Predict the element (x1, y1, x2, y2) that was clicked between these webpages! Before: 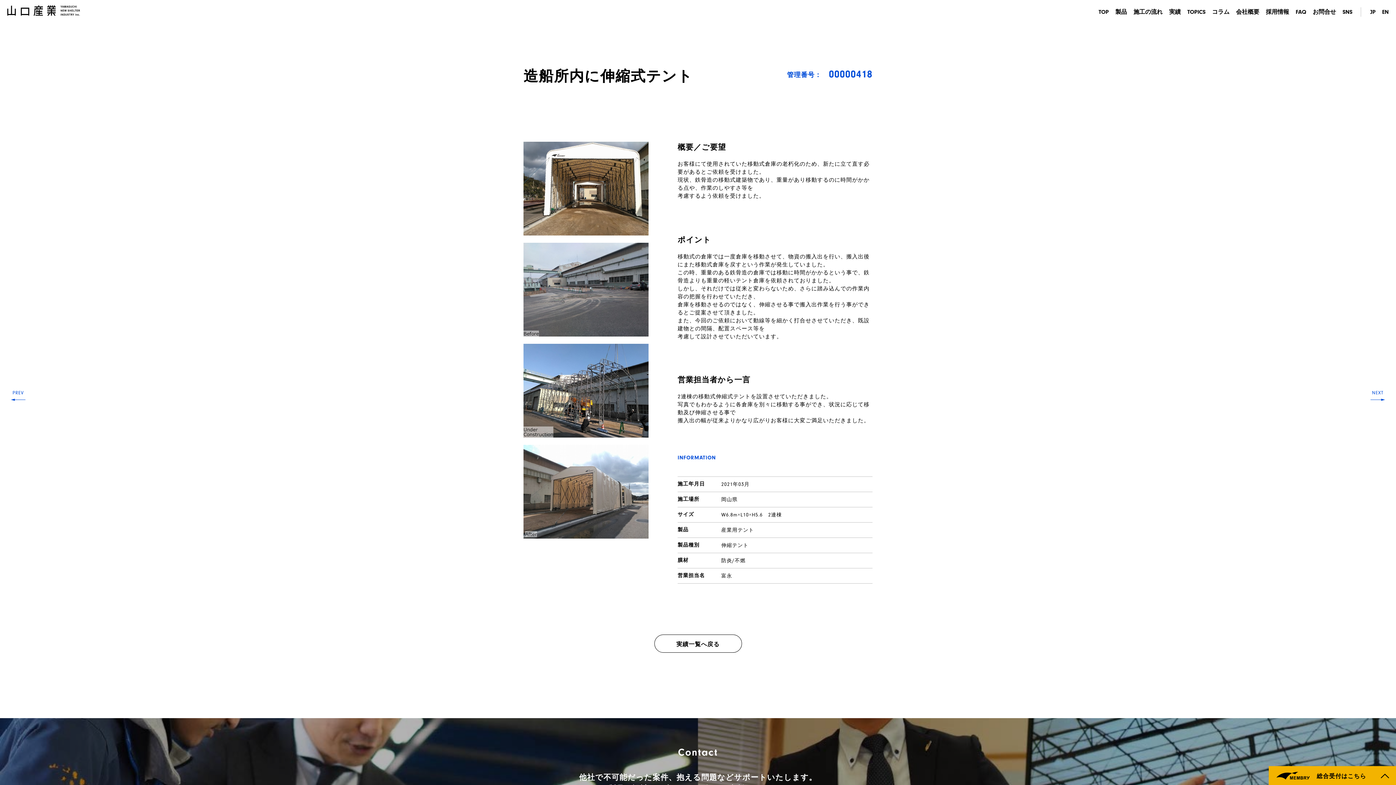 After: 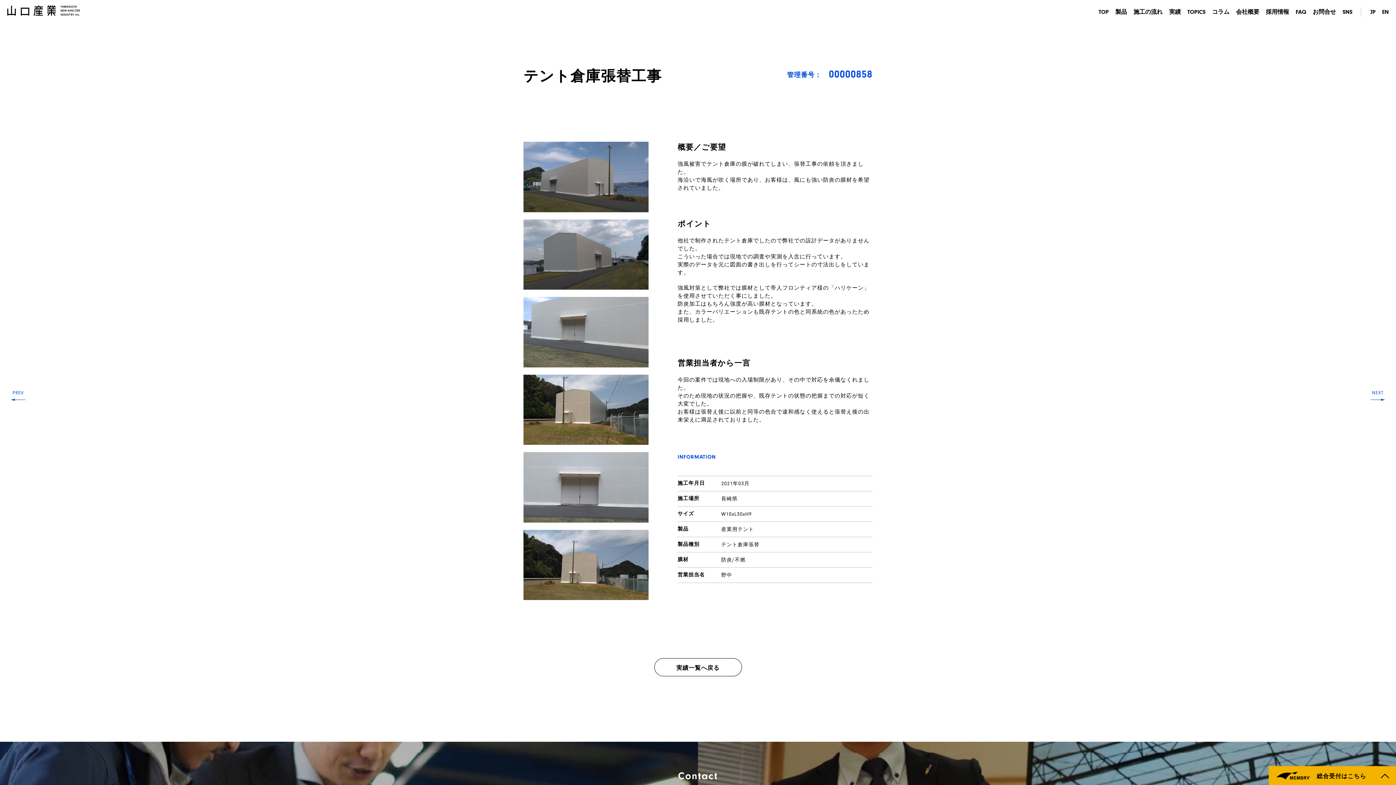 Action: bbox: (1360, 374, 1396, 410) label: NEXT